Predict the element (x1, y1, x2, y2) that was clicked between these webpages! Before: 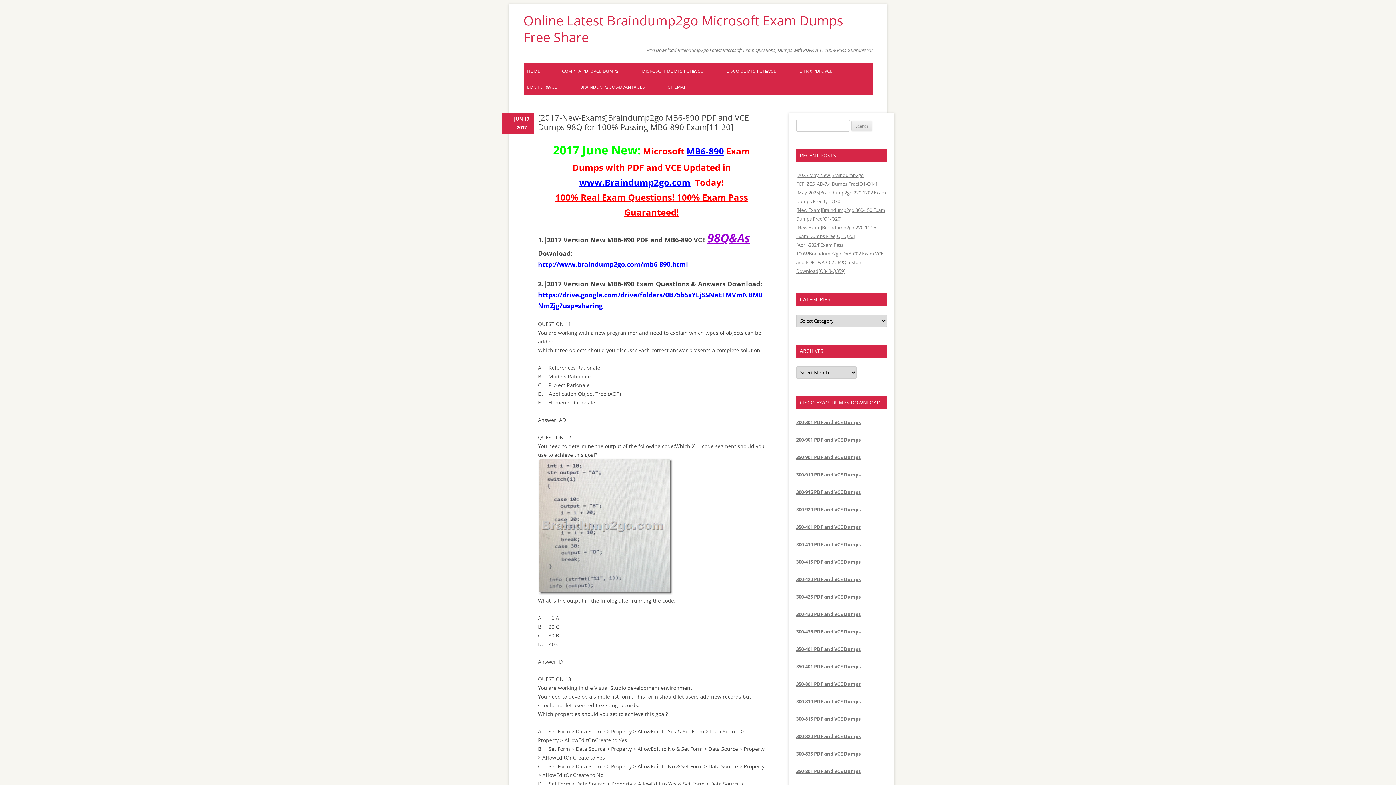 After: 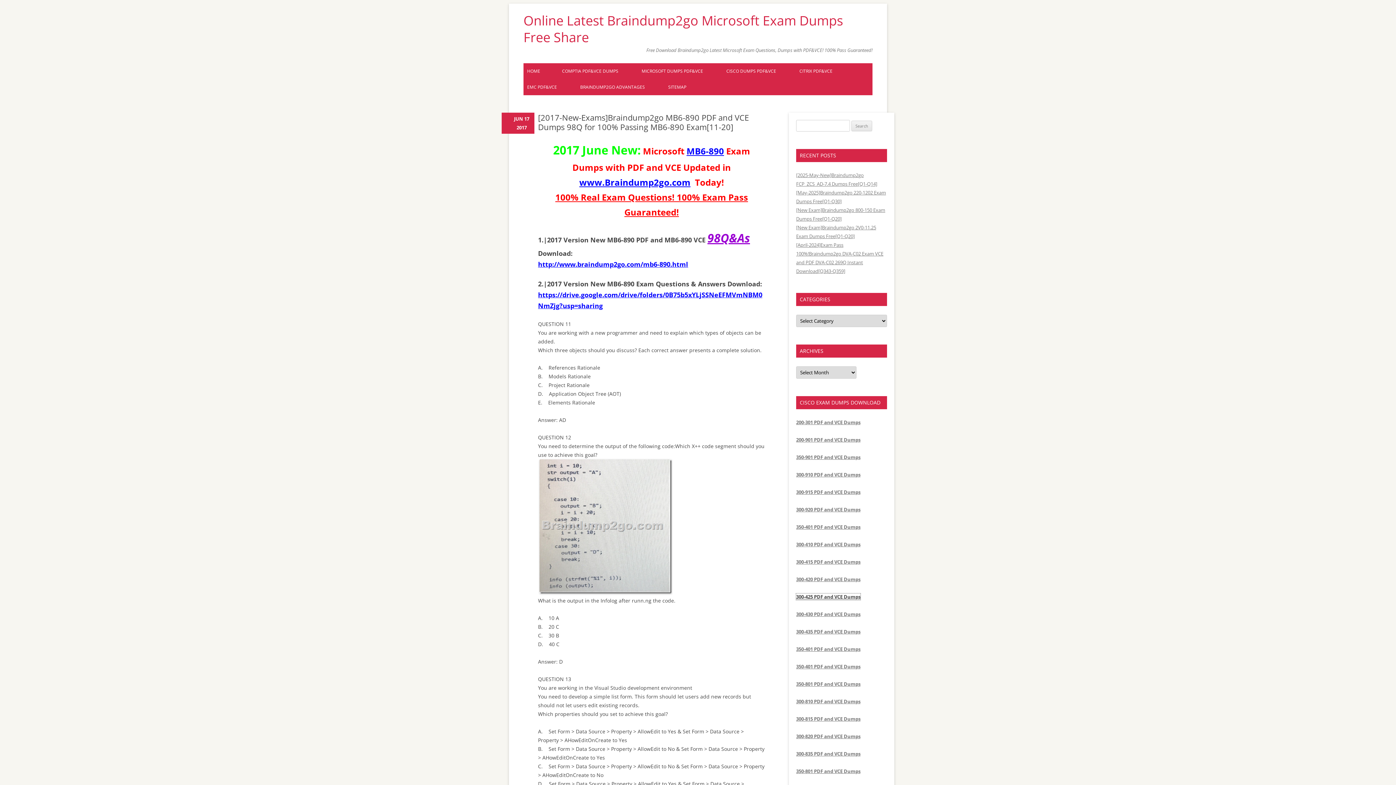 Action: label: 300-425 PDF and VCE Dumps bbox: (796, 593, 860, 600)